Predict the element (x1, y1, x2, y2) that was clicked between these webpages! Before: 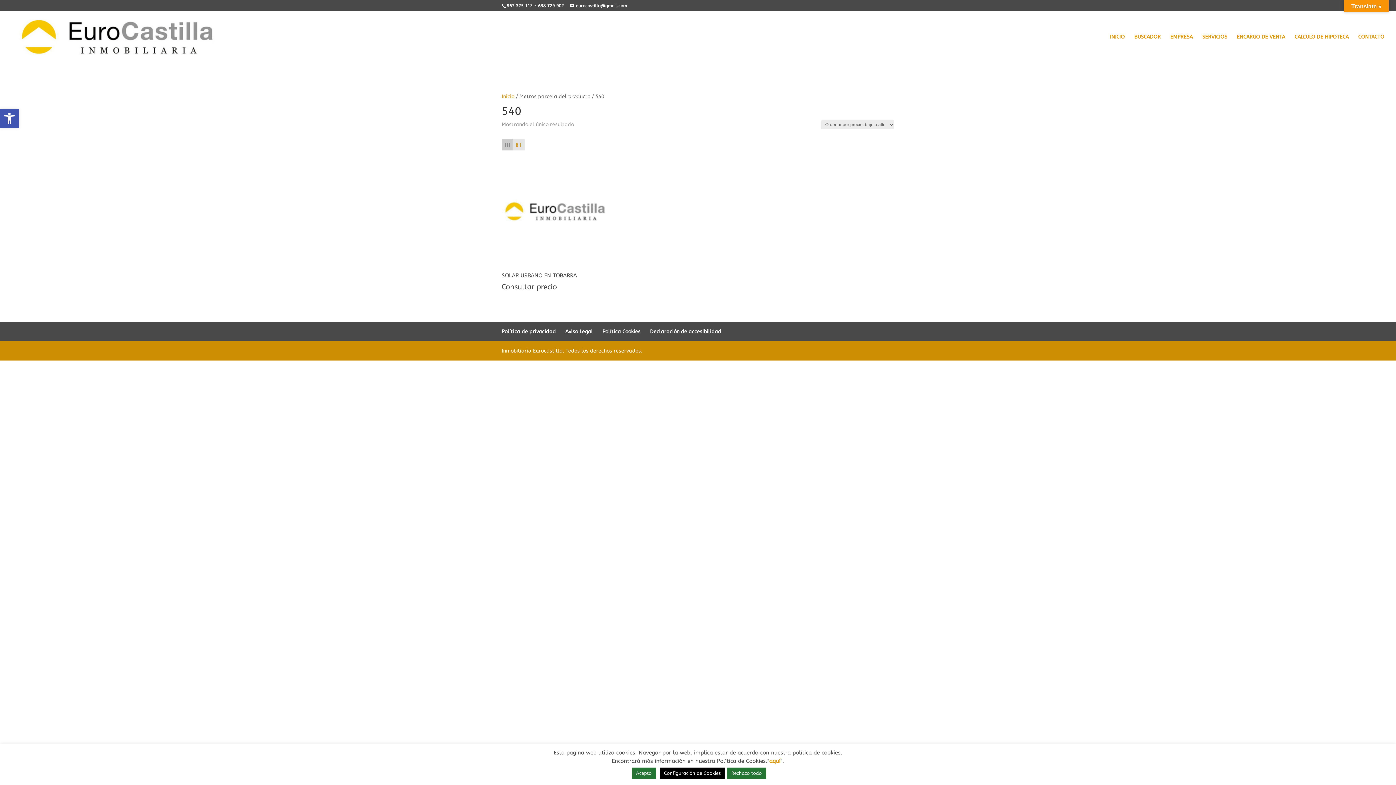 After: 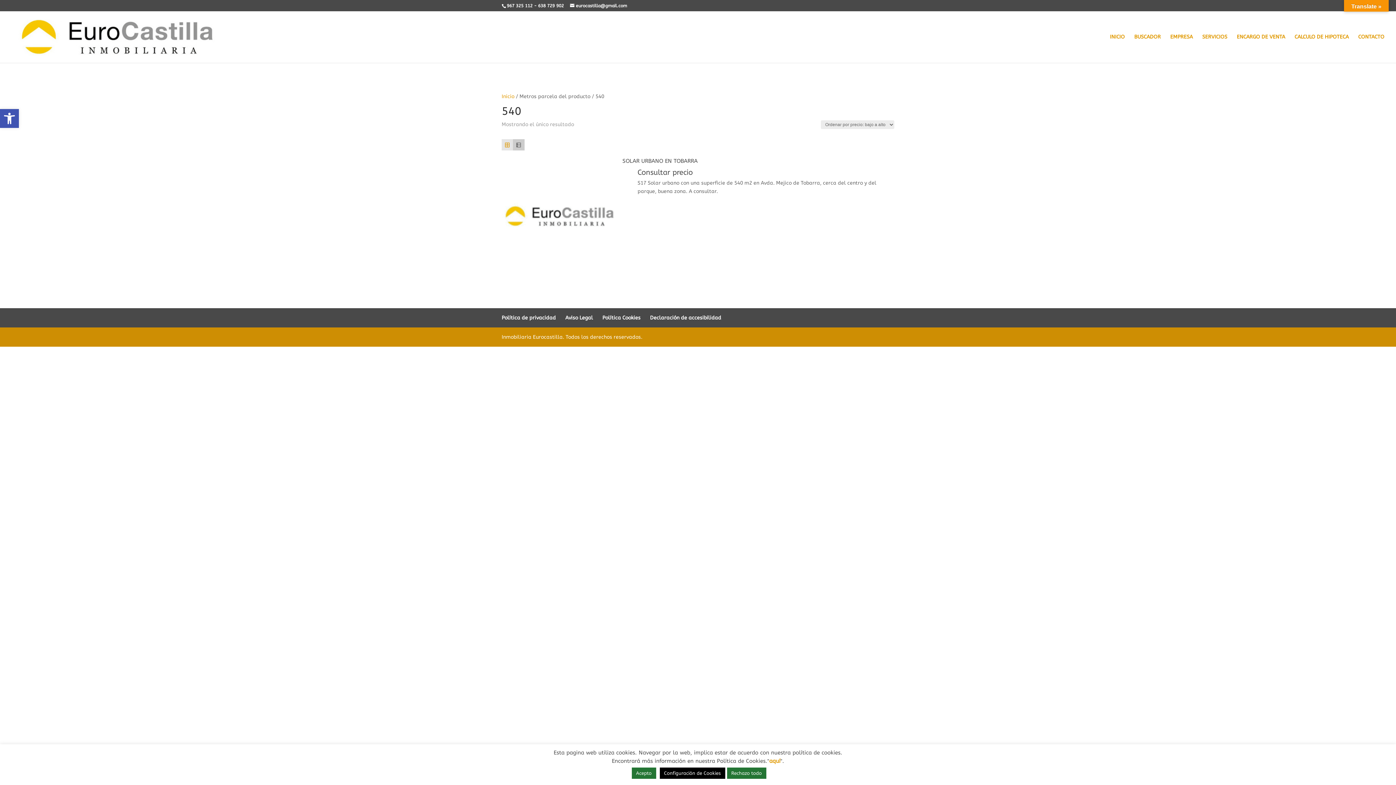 Action: bbox: (513, 139, 524, 150)